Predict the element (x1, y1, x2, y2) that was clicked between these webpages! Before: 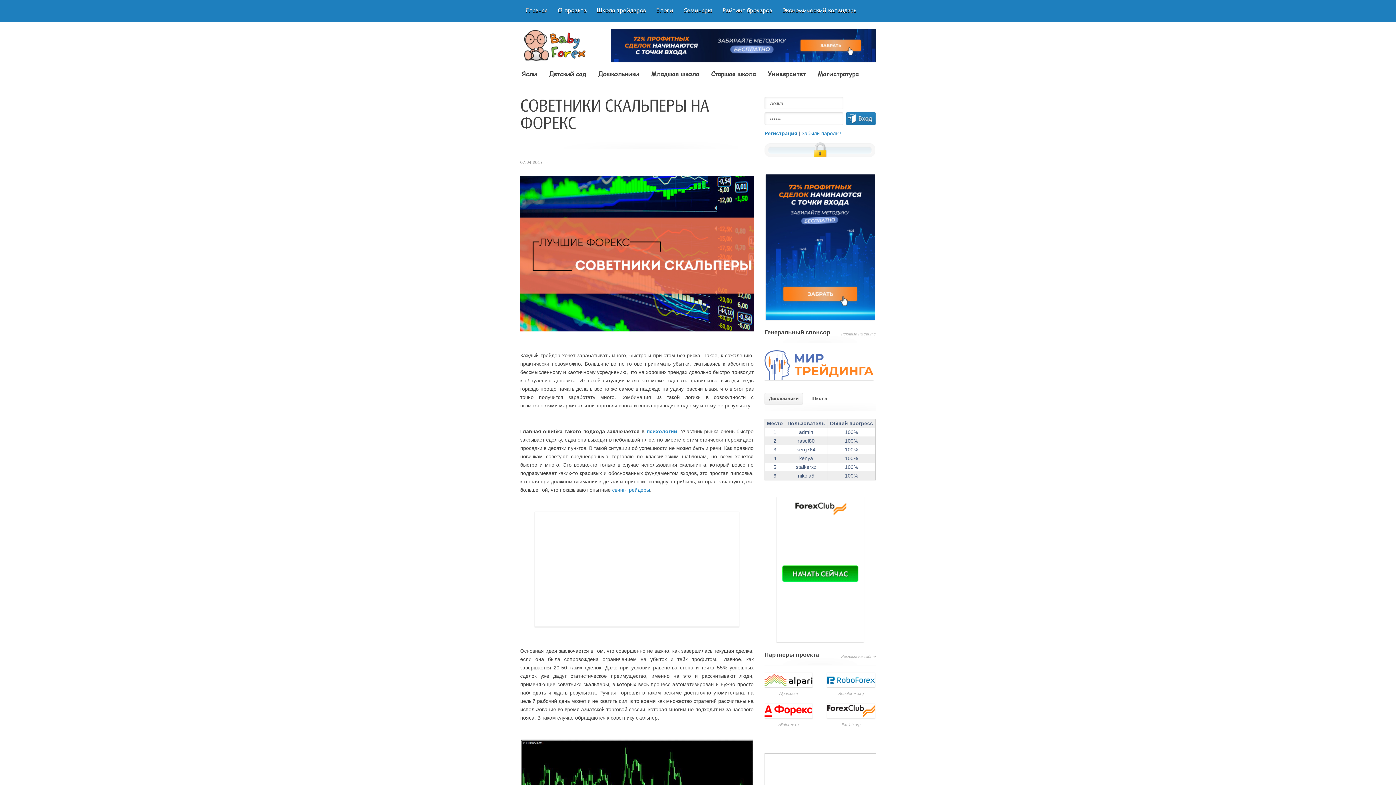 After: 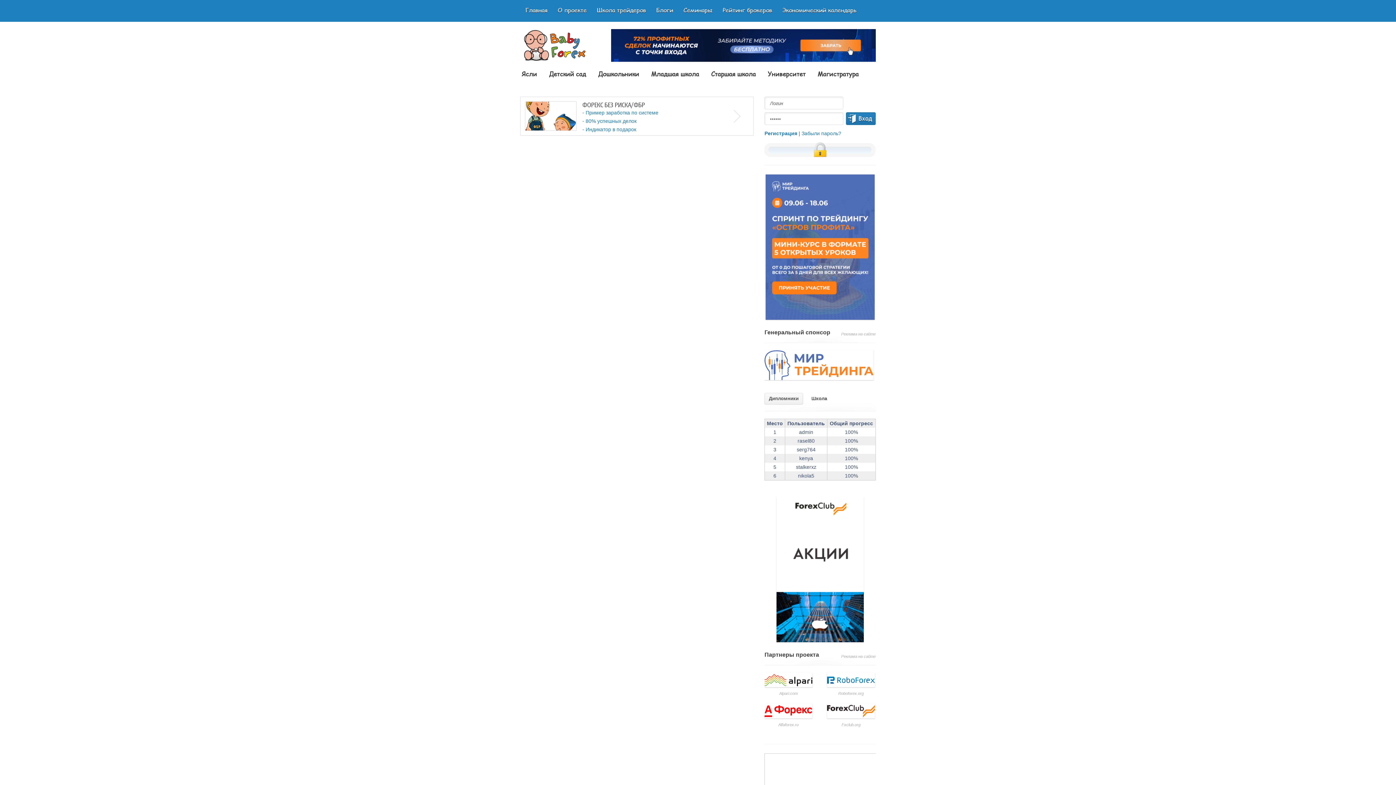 Action: label: Семинары bbox: (678, 0, 717, 21)